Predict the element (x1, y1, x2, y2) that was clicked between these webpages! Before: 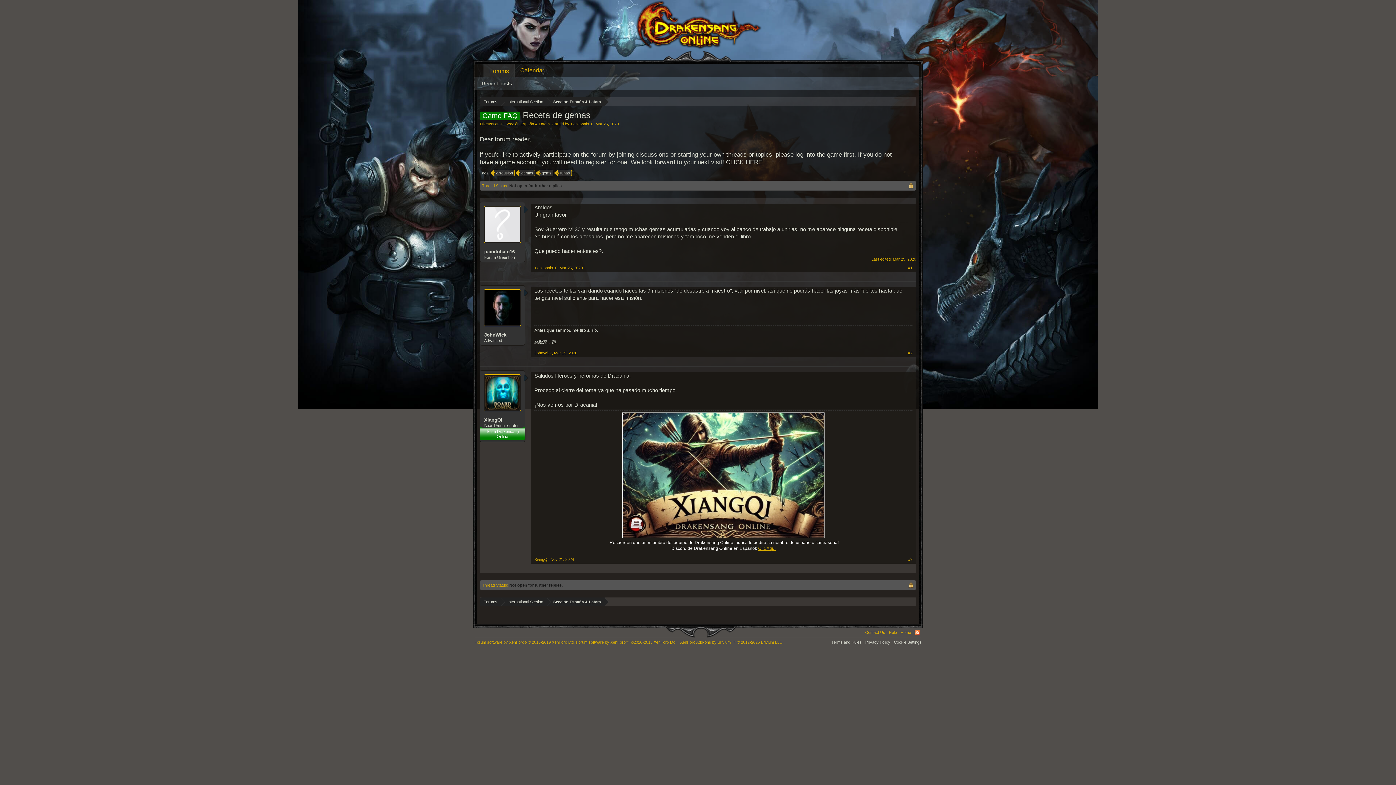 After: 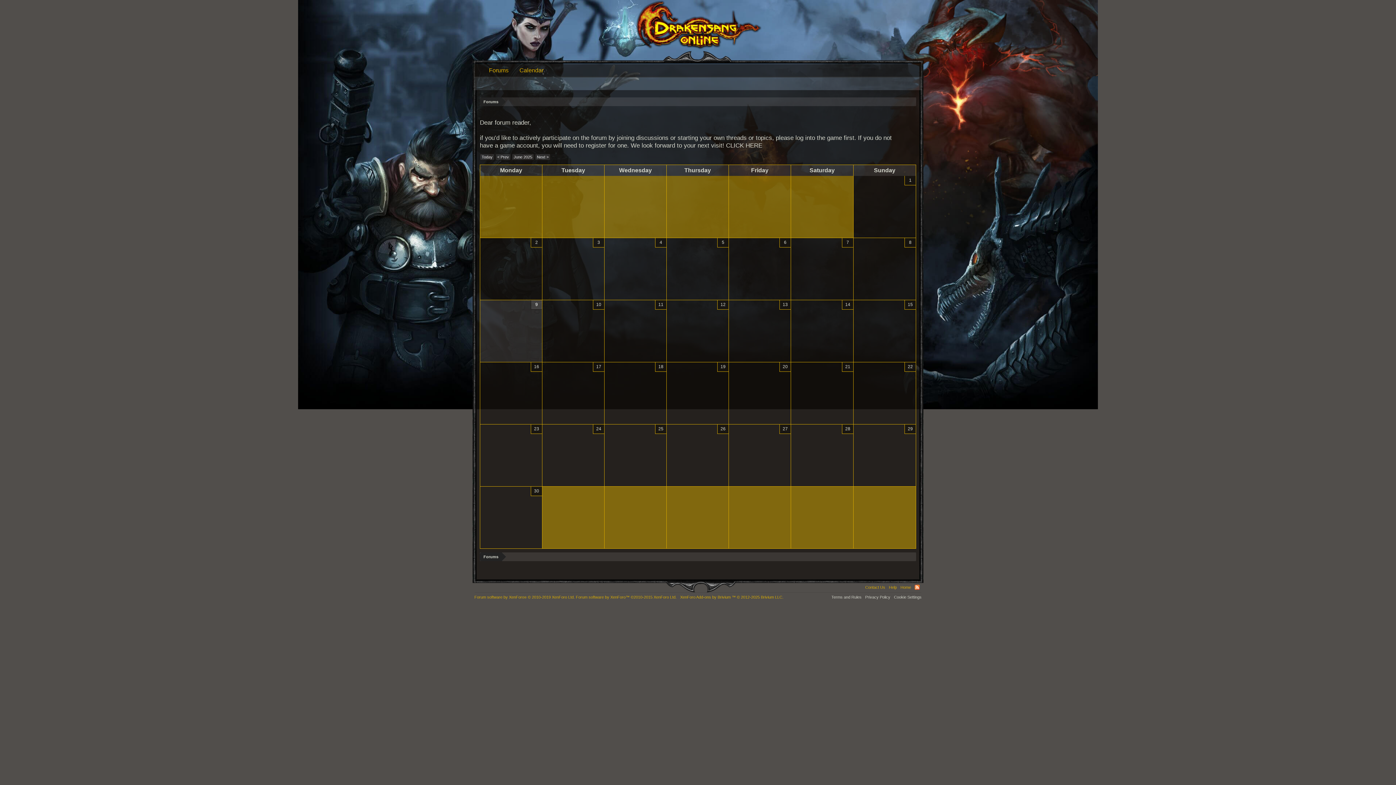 Action: bbox: (514, 64, 549, 76) label: Calendar